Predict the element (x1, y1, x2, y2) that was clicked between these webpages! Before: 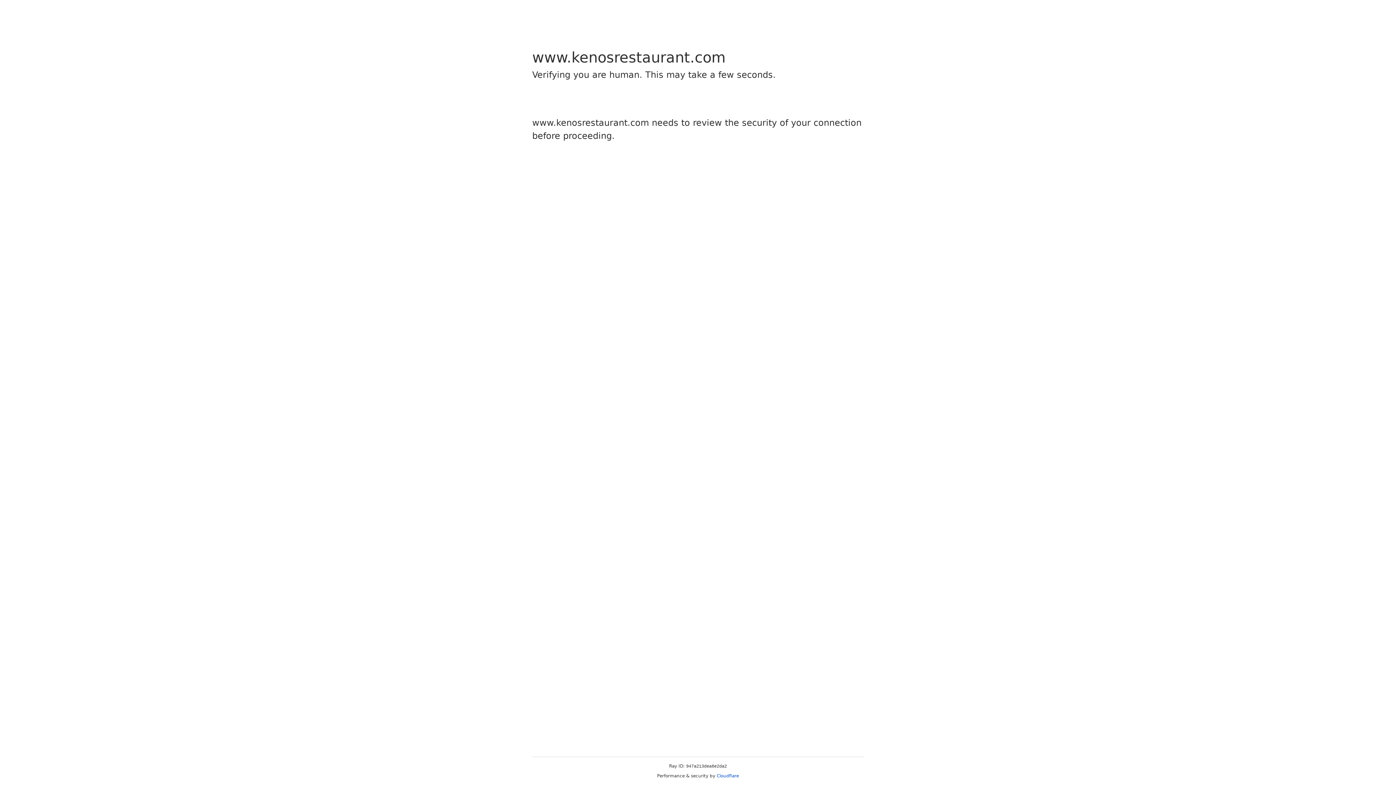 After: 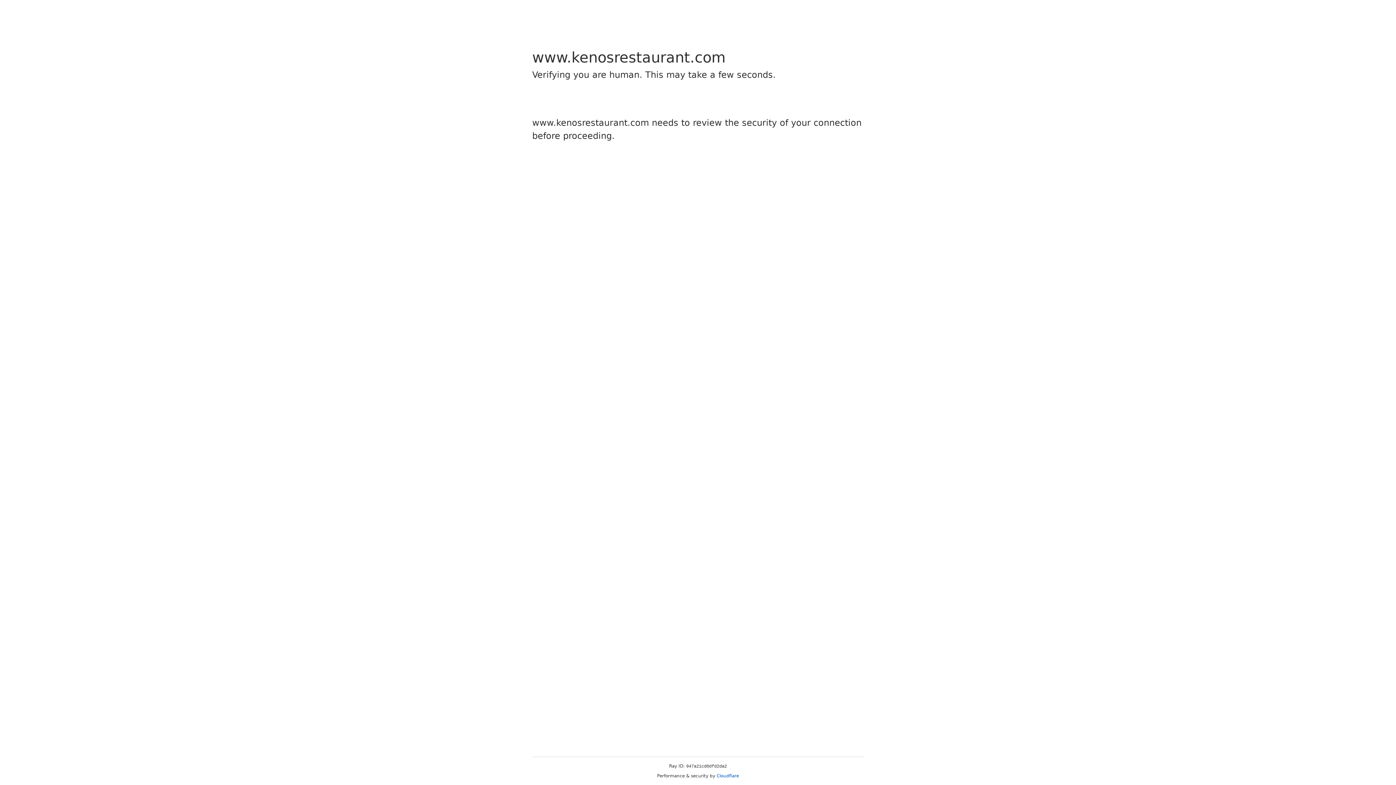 Action: bbox: (716, 773, 739, 778) label: Cloudflare